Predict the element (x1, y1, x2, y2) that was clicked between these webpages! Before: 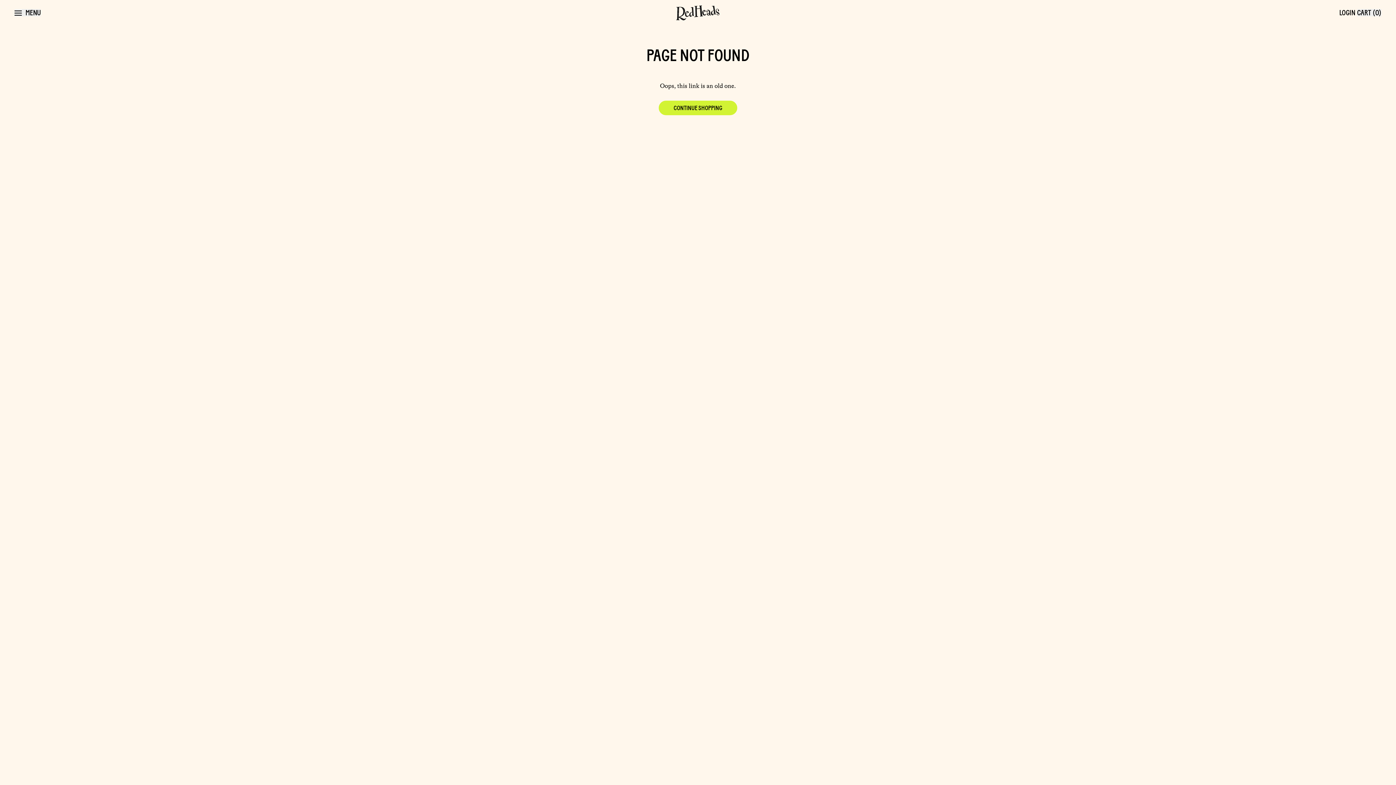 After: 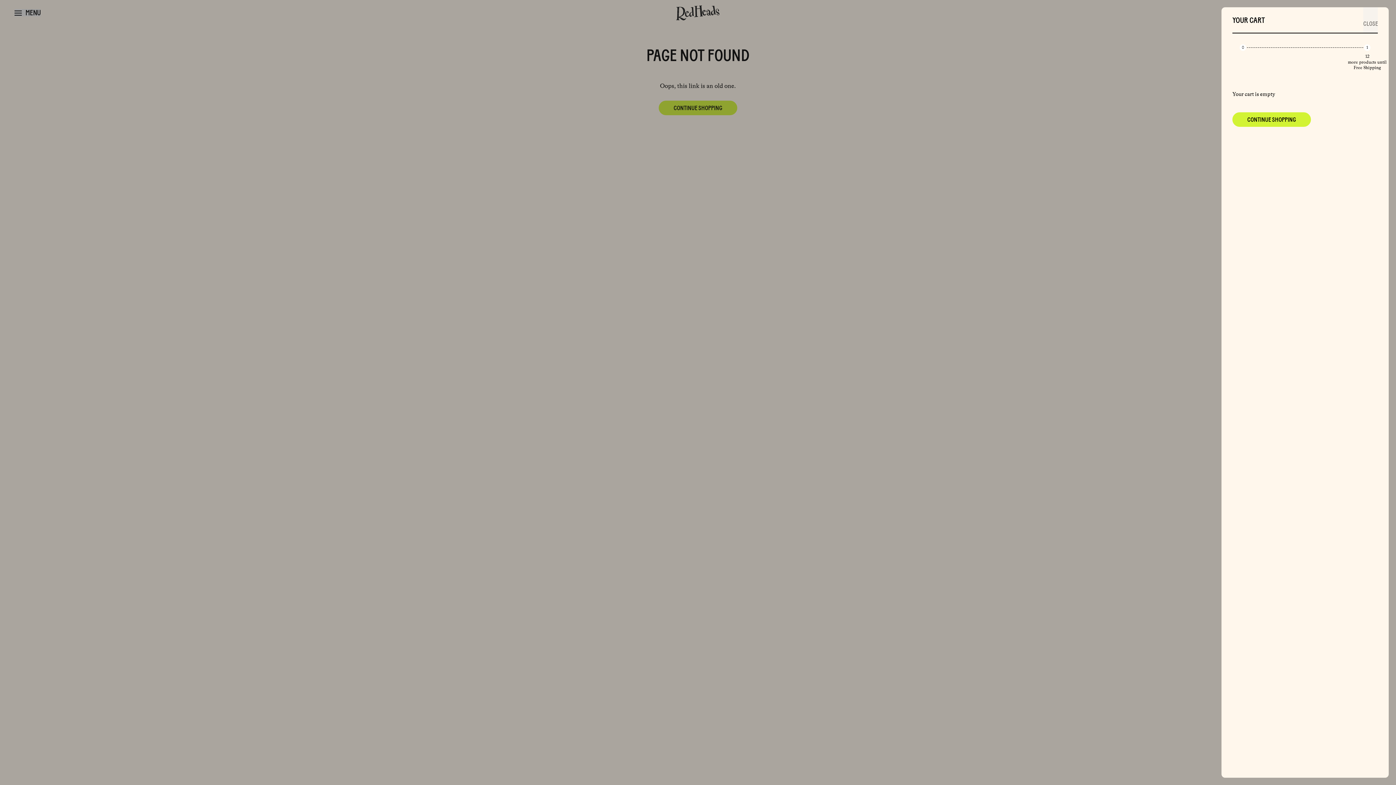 Action: label: CART (0) bbox: (1357, 9, 1381, 16)